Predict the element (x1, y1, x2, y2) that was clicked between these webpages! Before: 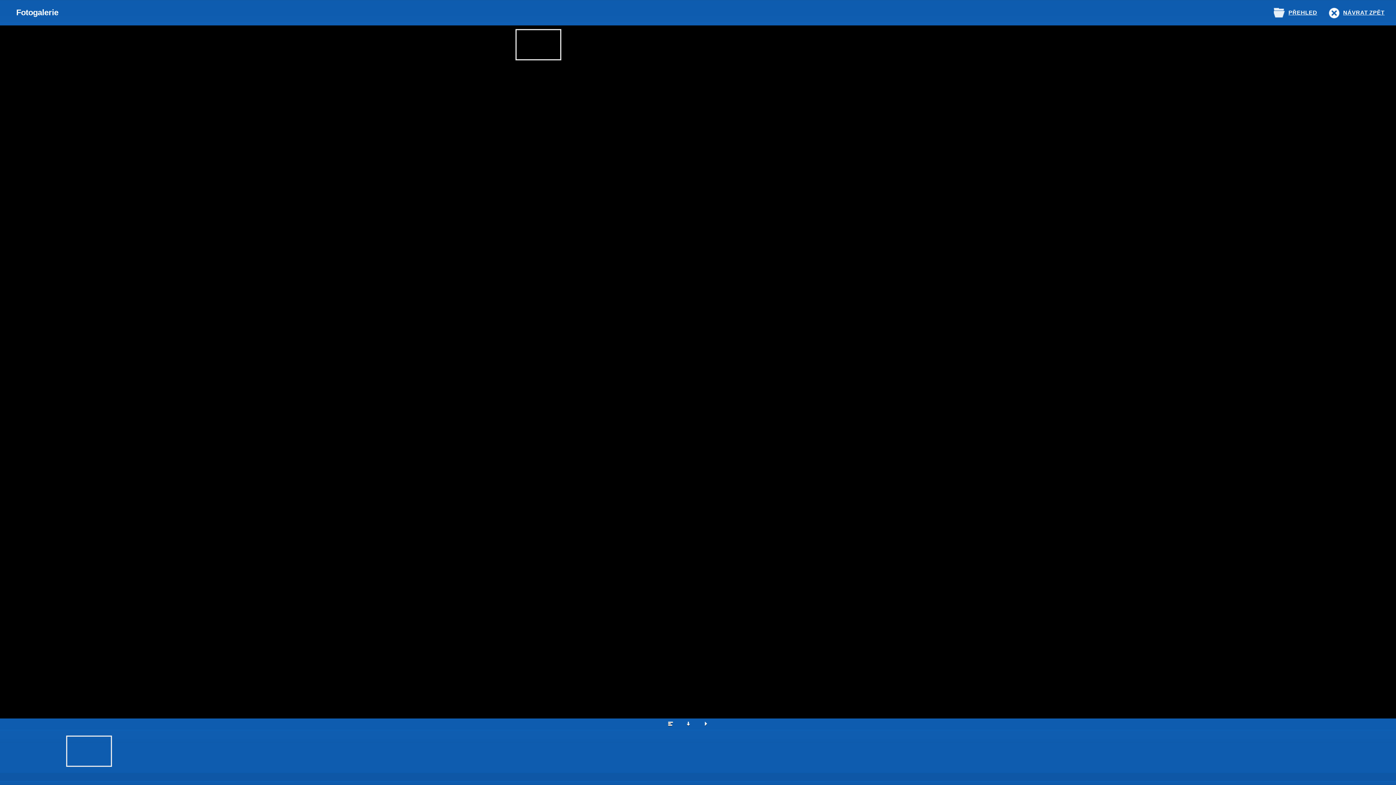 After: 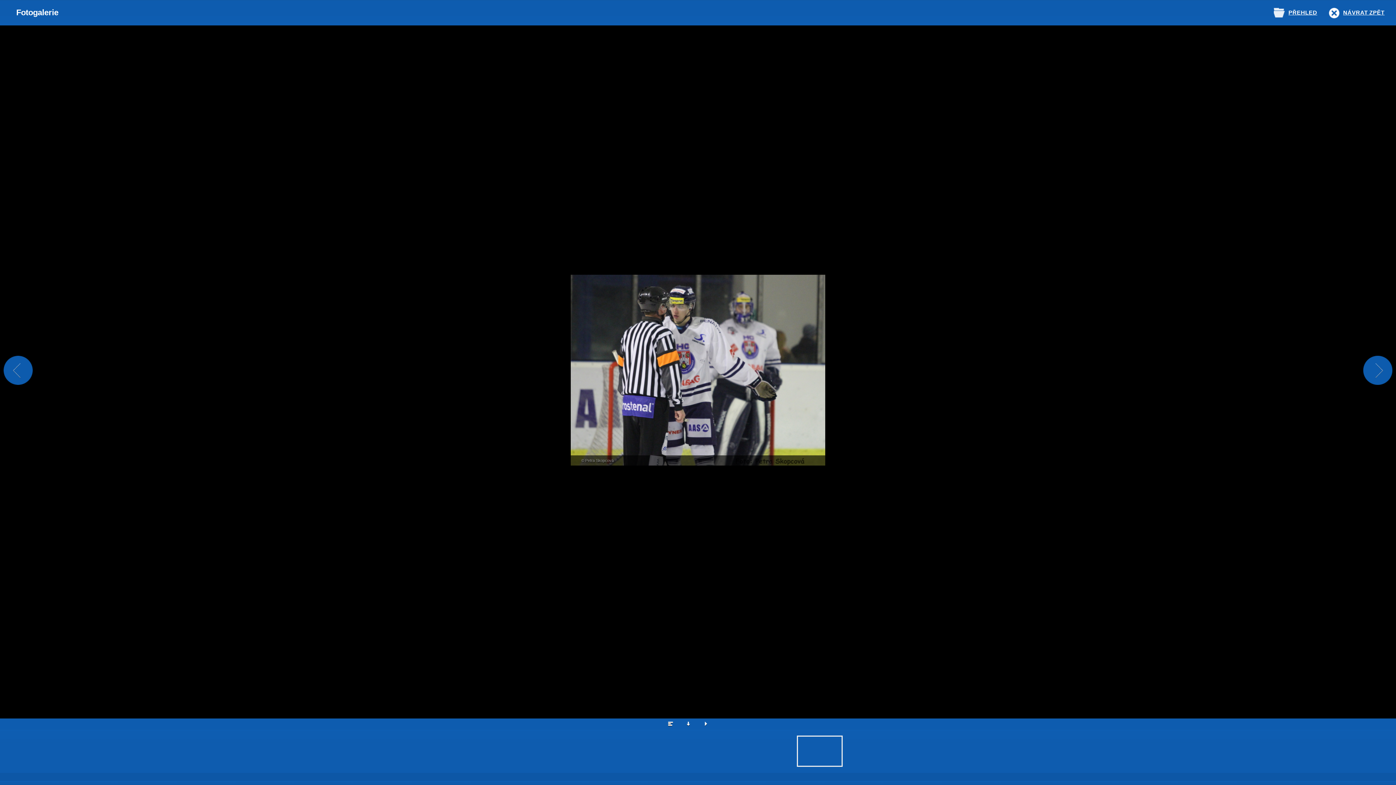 Action: bbox: (568, 106, 614, 137)